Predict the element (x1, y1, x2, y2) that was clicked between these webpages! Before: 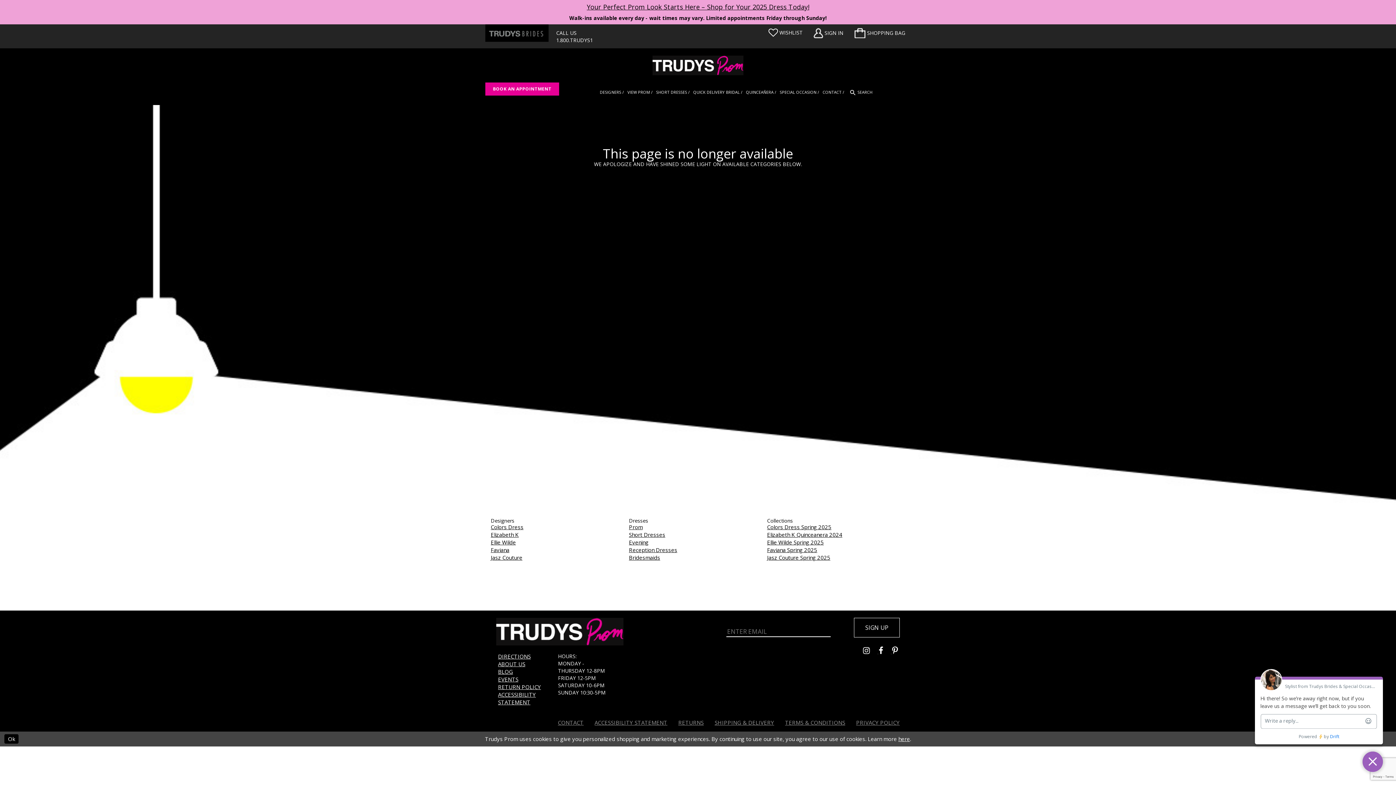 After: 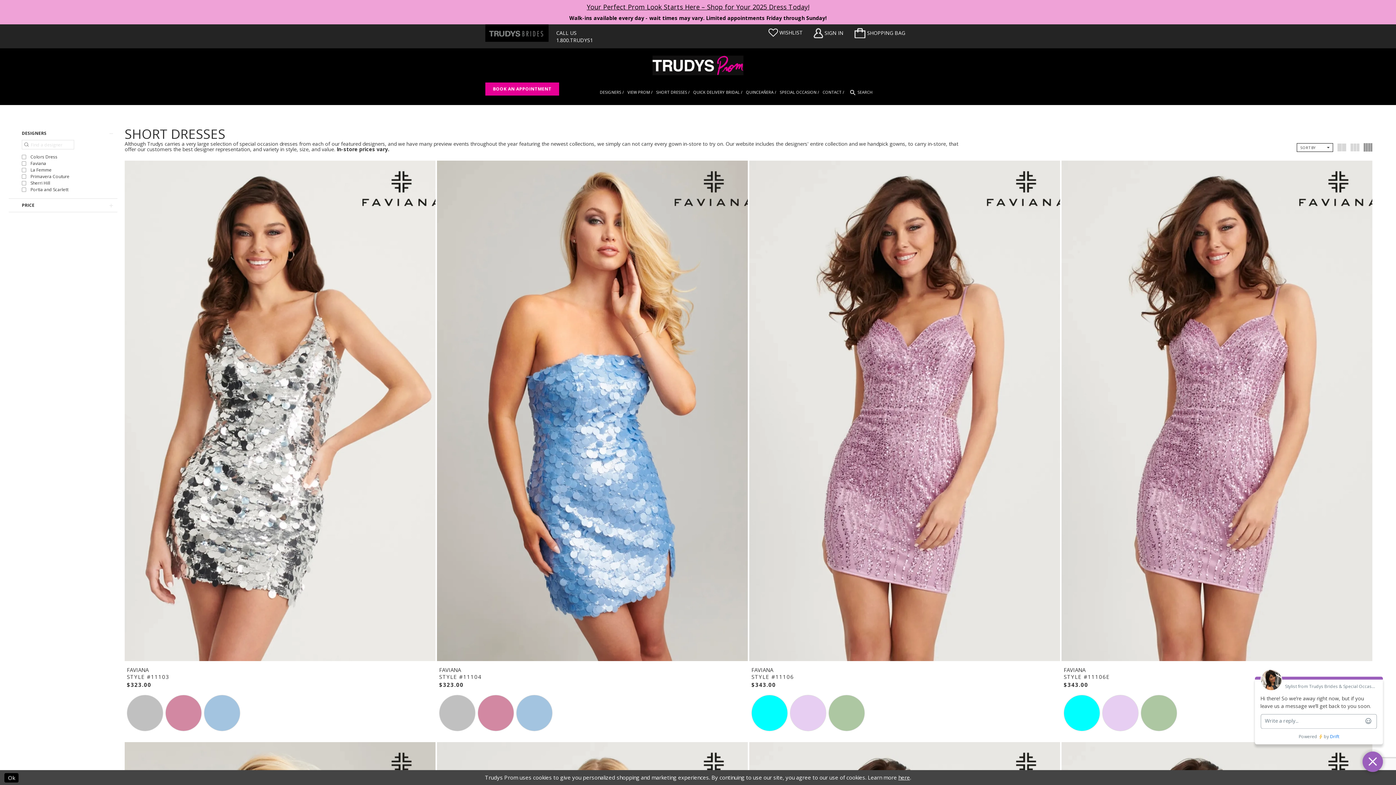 Action: bbox: (656, 82, 693, 105) label: SHORT DRESSES 